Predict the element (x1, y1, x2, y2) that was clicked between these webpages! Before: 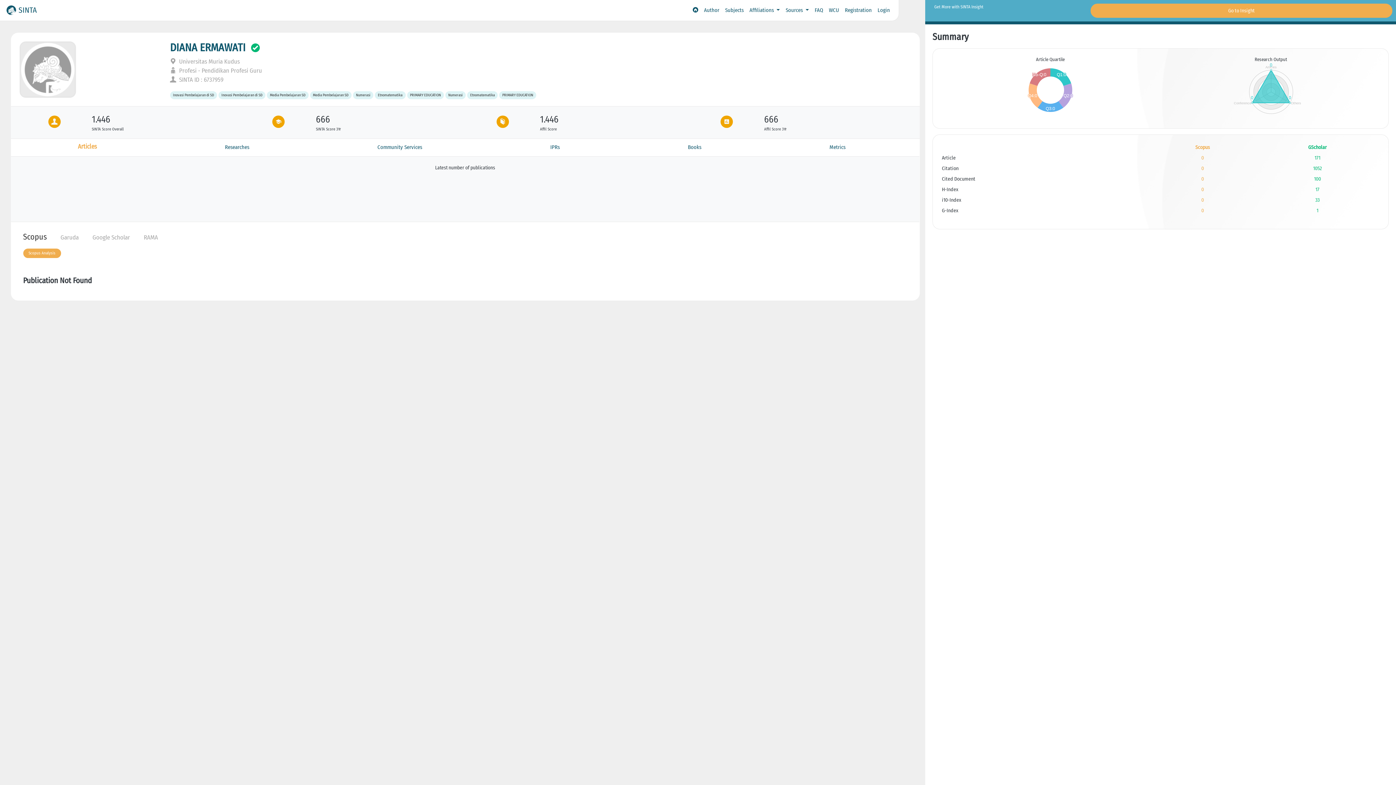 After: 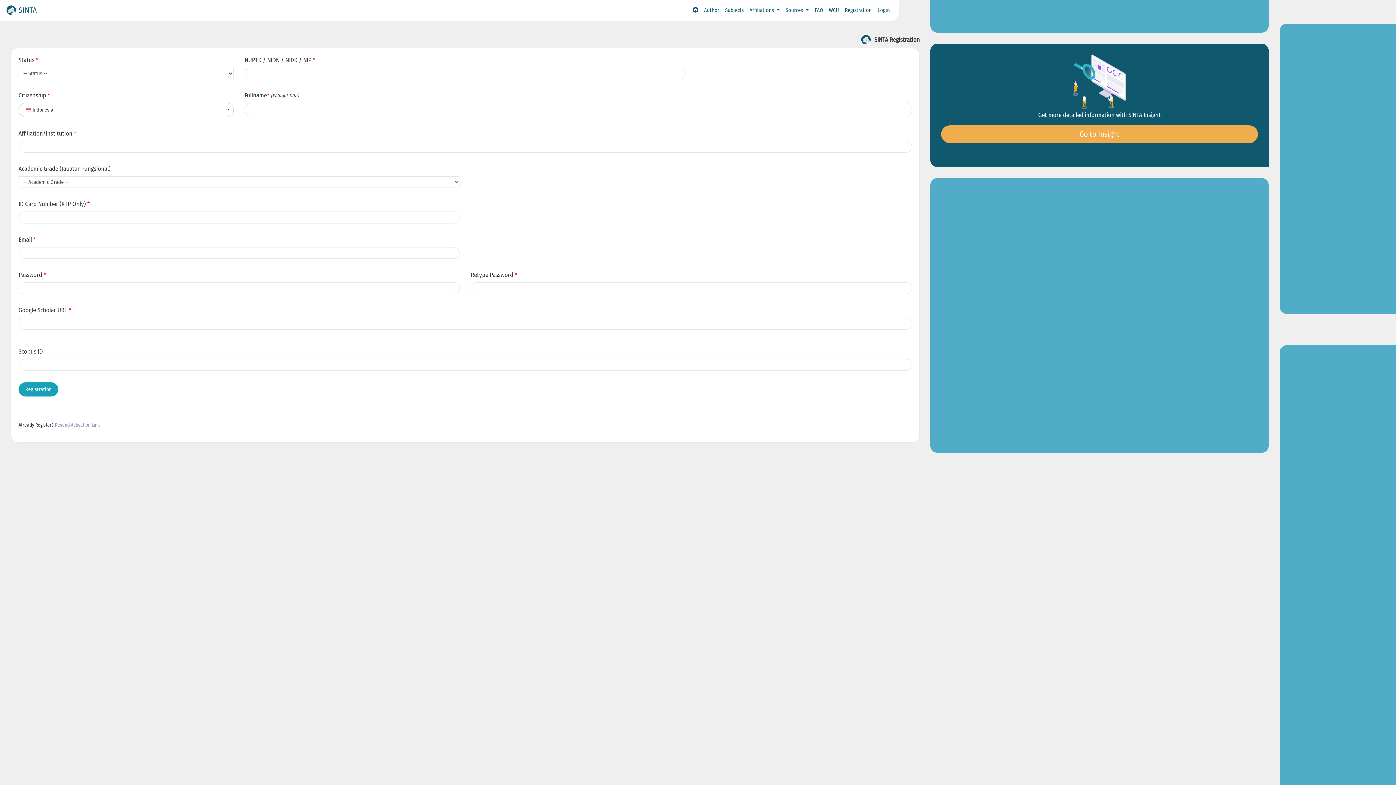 Action: bbox: (842, 3, 874, 17) label: Registration